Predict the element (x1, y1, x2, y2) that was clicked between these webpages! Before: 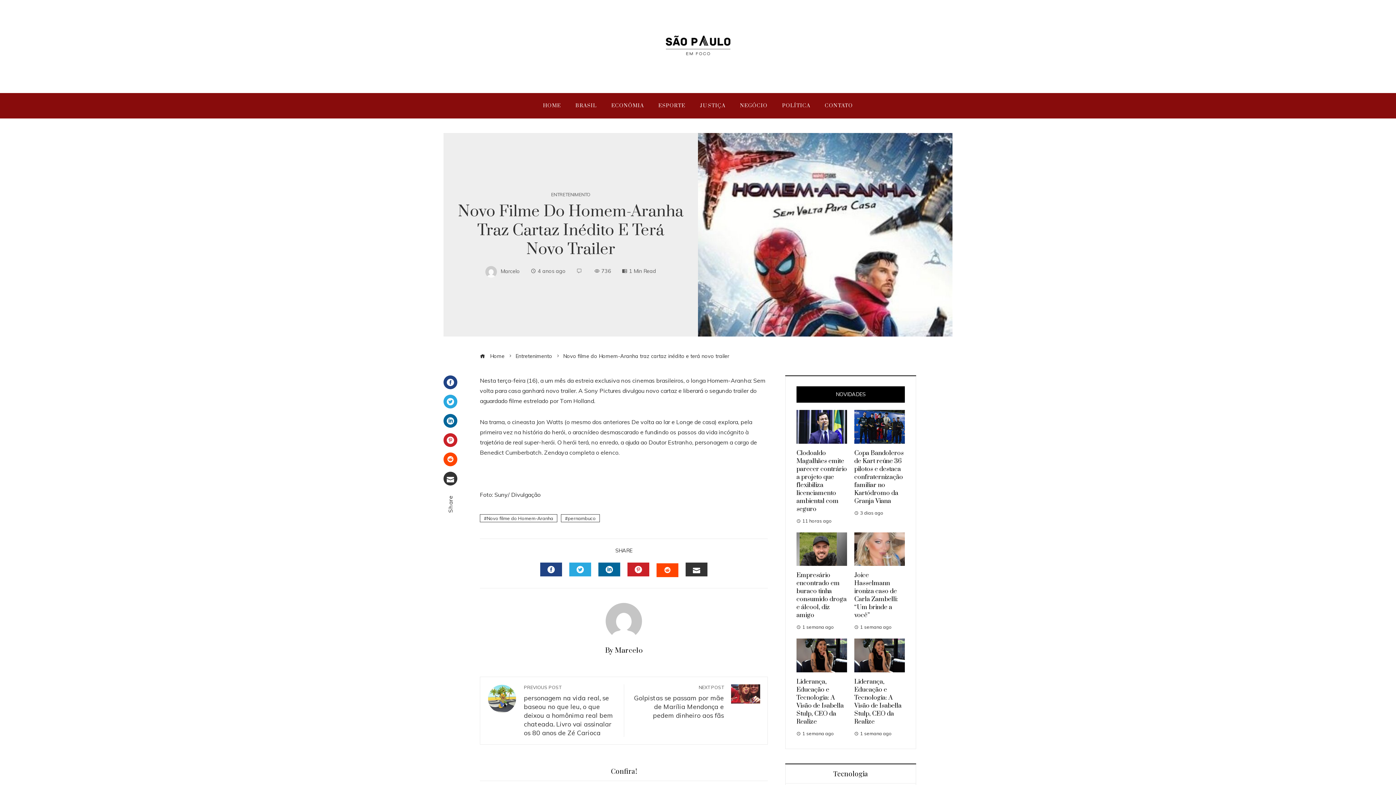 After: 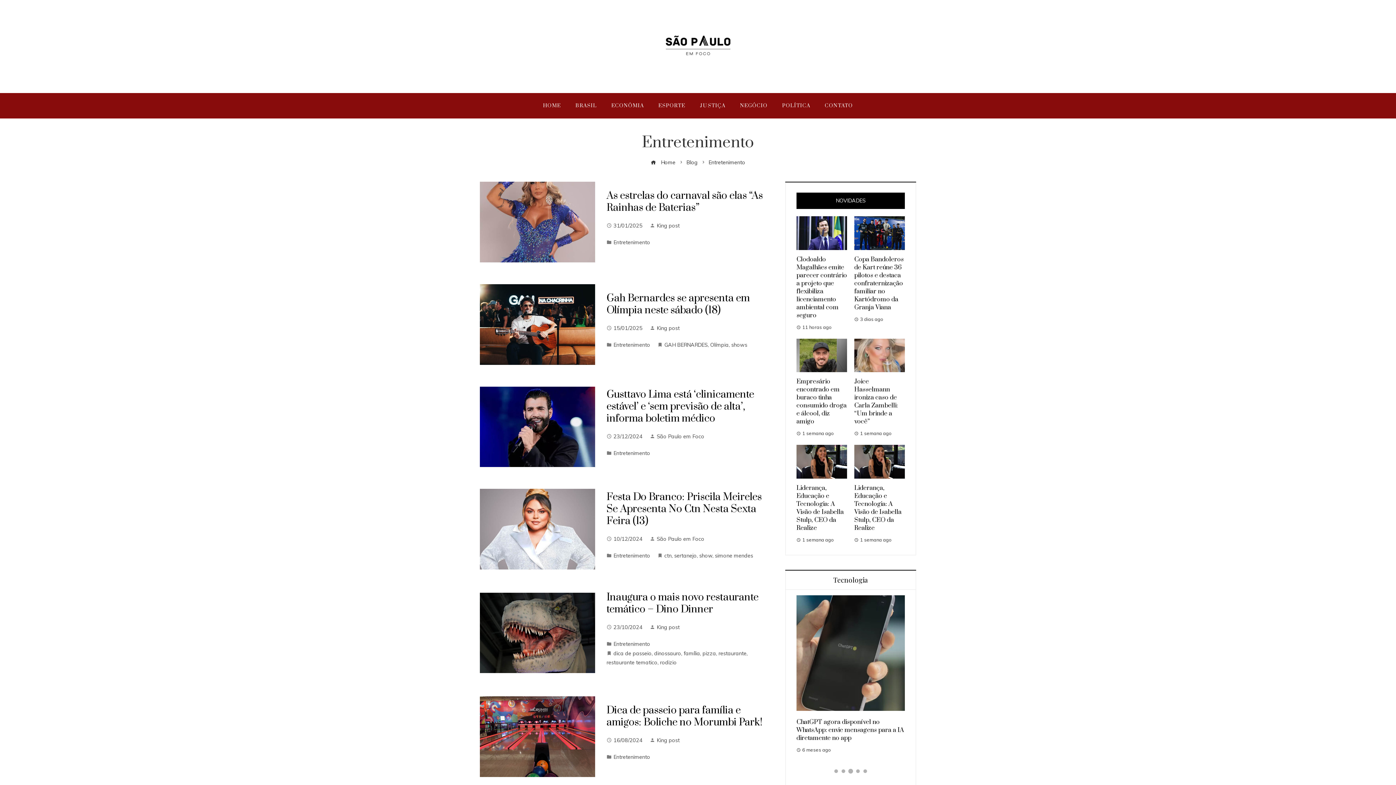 Action: bbox: (515, 353, 552, 359) label: Entretenimento